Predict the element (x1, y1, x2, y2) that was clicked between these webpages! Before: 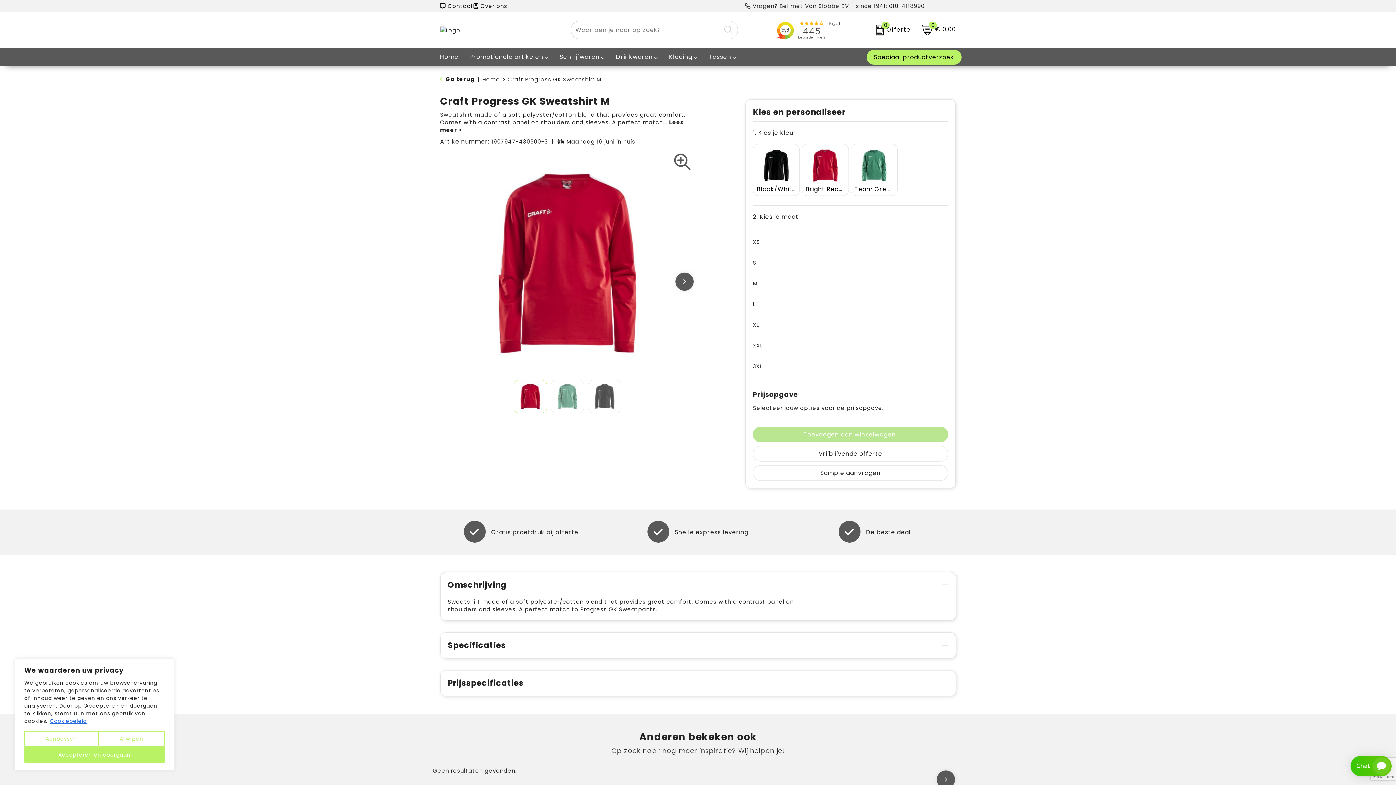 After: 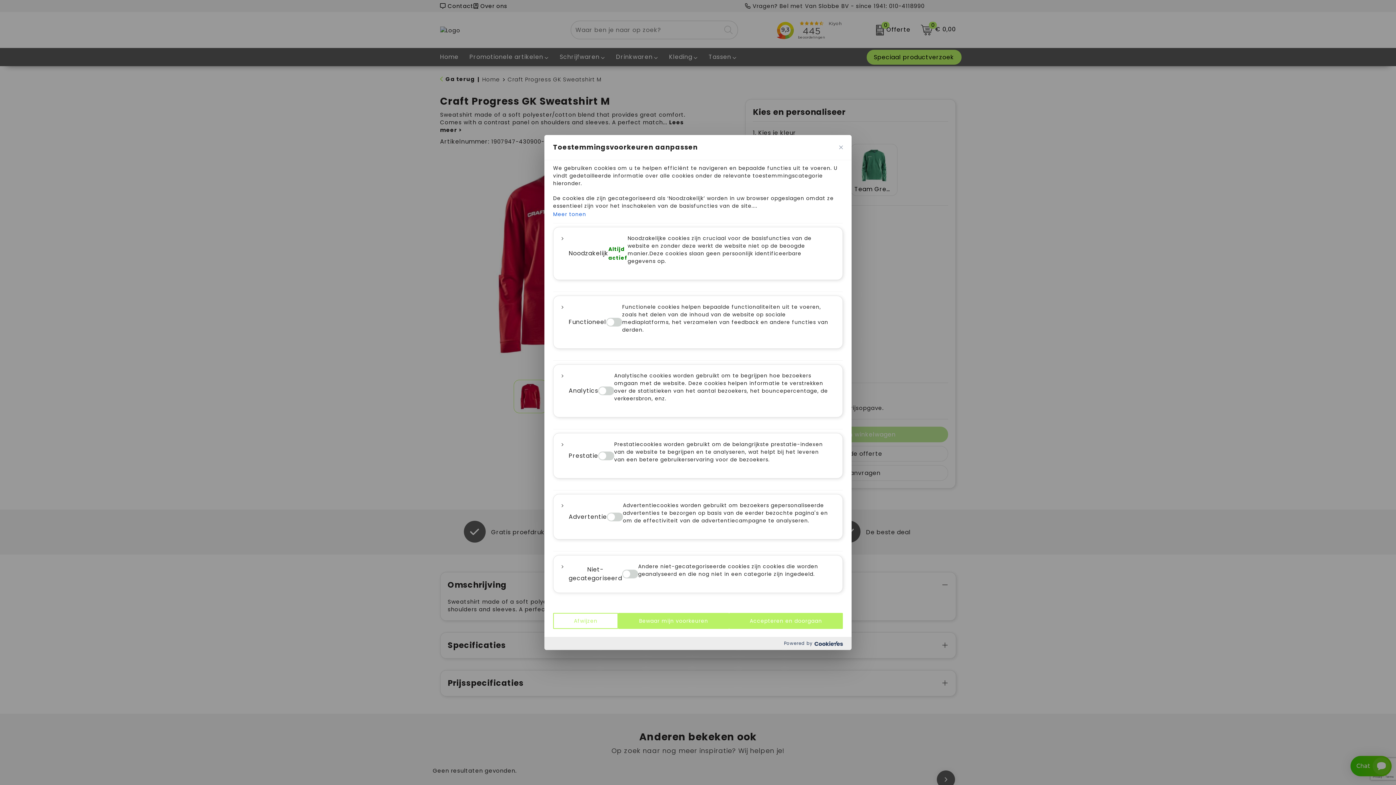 Action: label: Aanpassen bbox: (24, 731, 98, 747)